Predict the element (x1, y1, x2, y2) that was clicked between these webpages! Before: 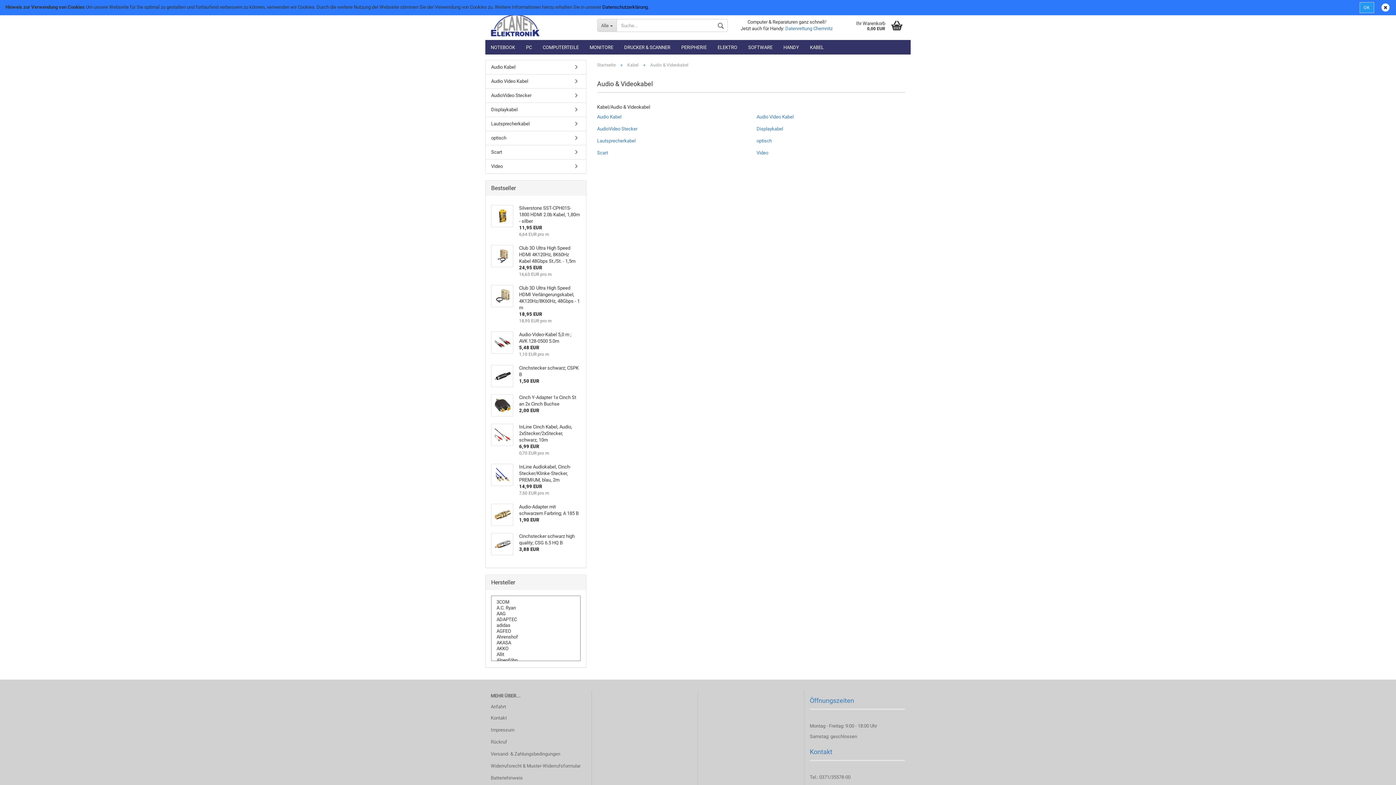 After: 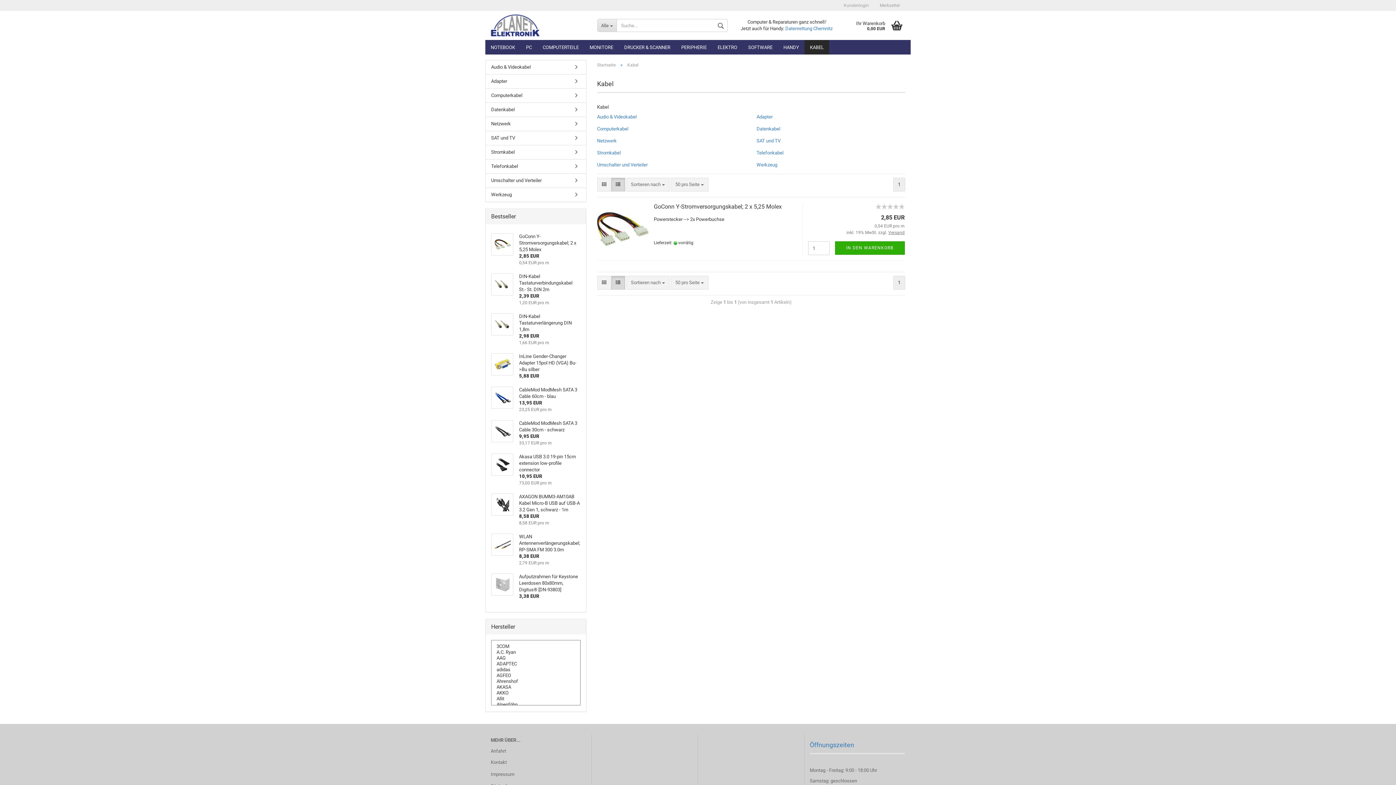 Action: label: Kabel bbox: (627, 62, 638, 67)